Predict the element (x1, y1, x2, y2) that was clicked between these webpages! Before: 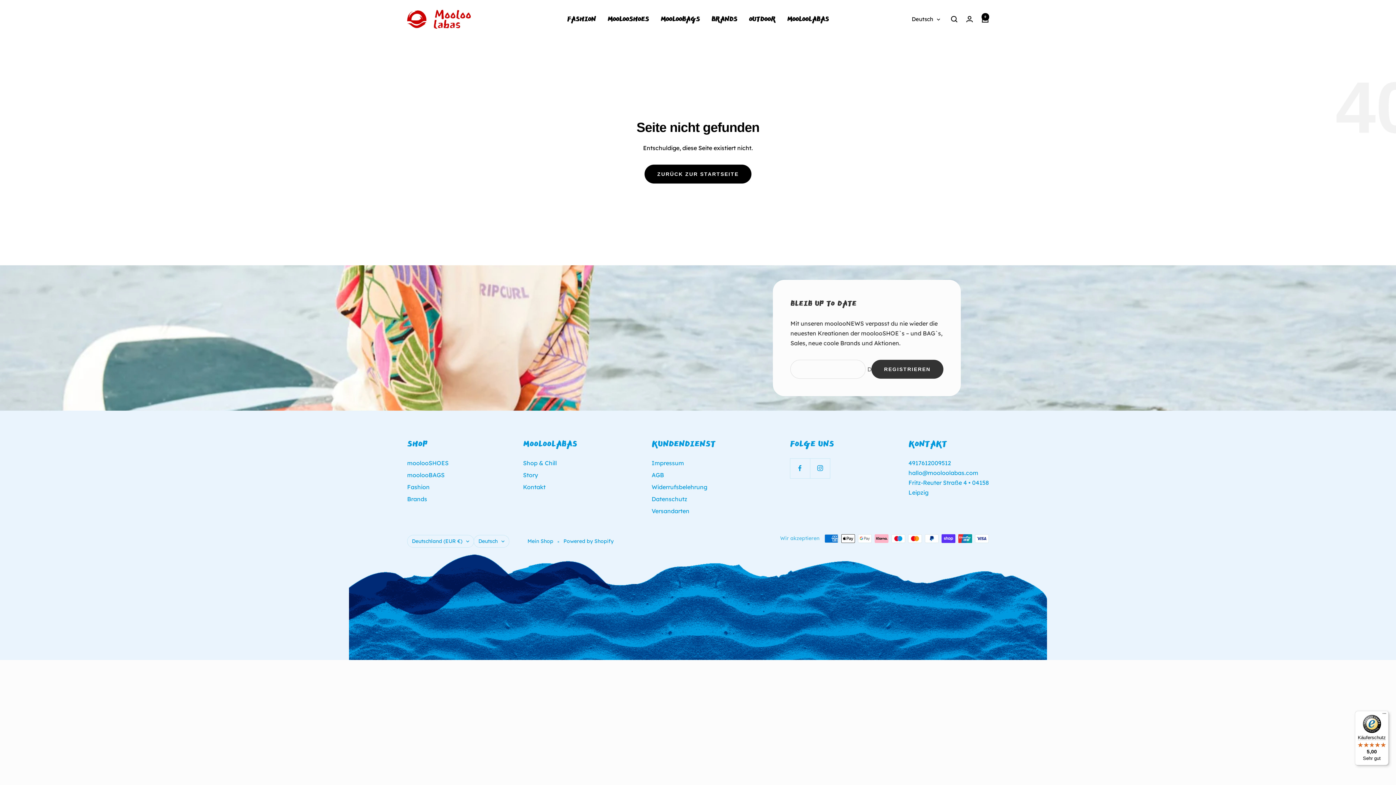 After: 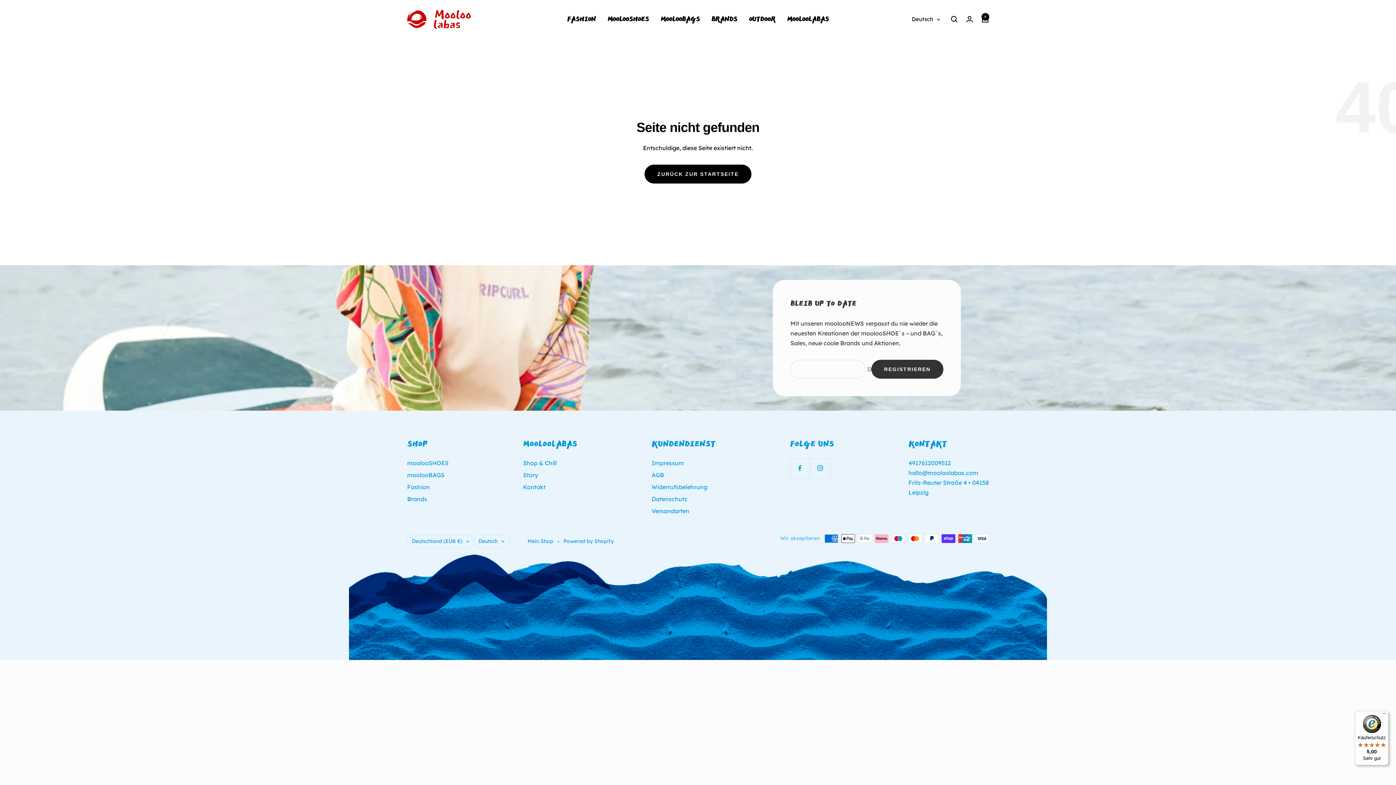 Action: label: Käuferschutz

5,00

Sehr gut bbox: (1355, 711, 1389, 765)